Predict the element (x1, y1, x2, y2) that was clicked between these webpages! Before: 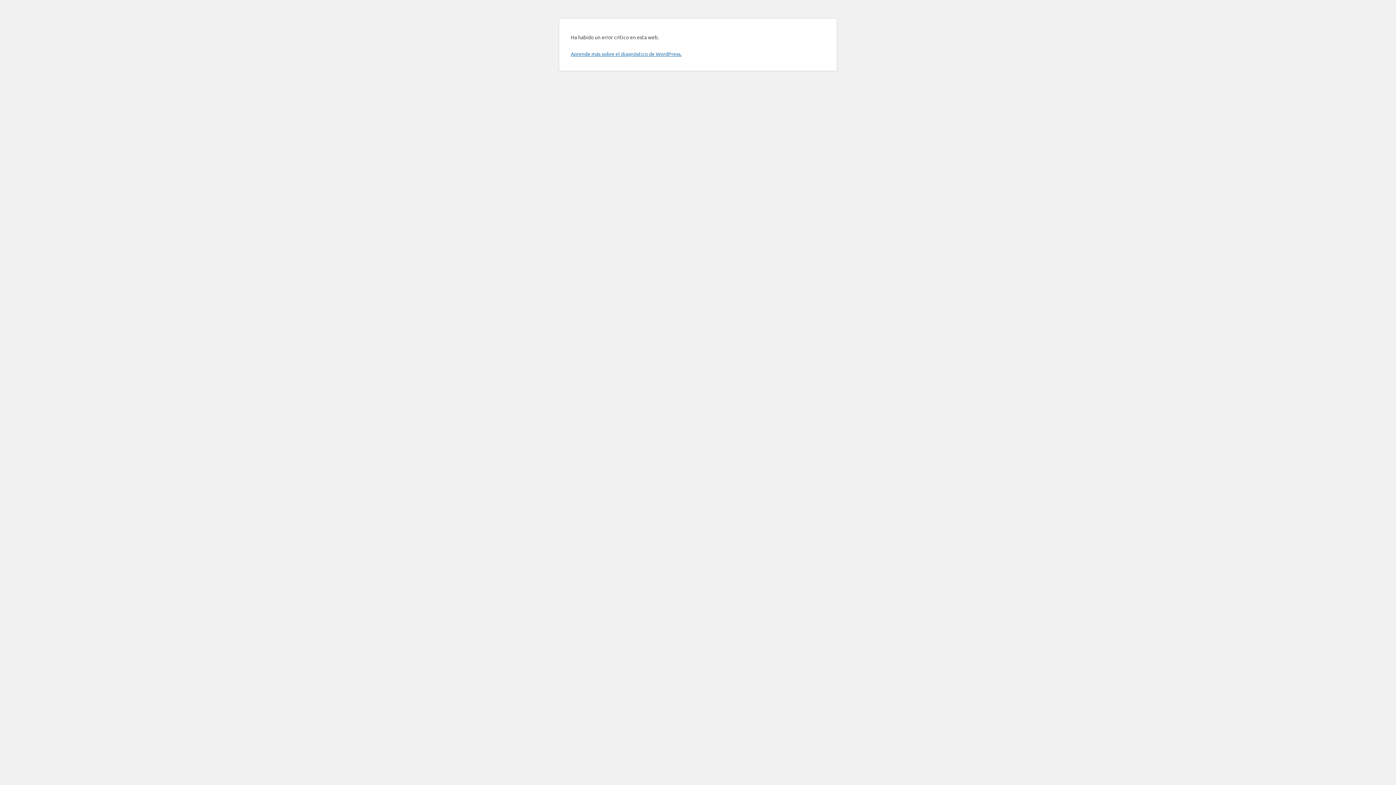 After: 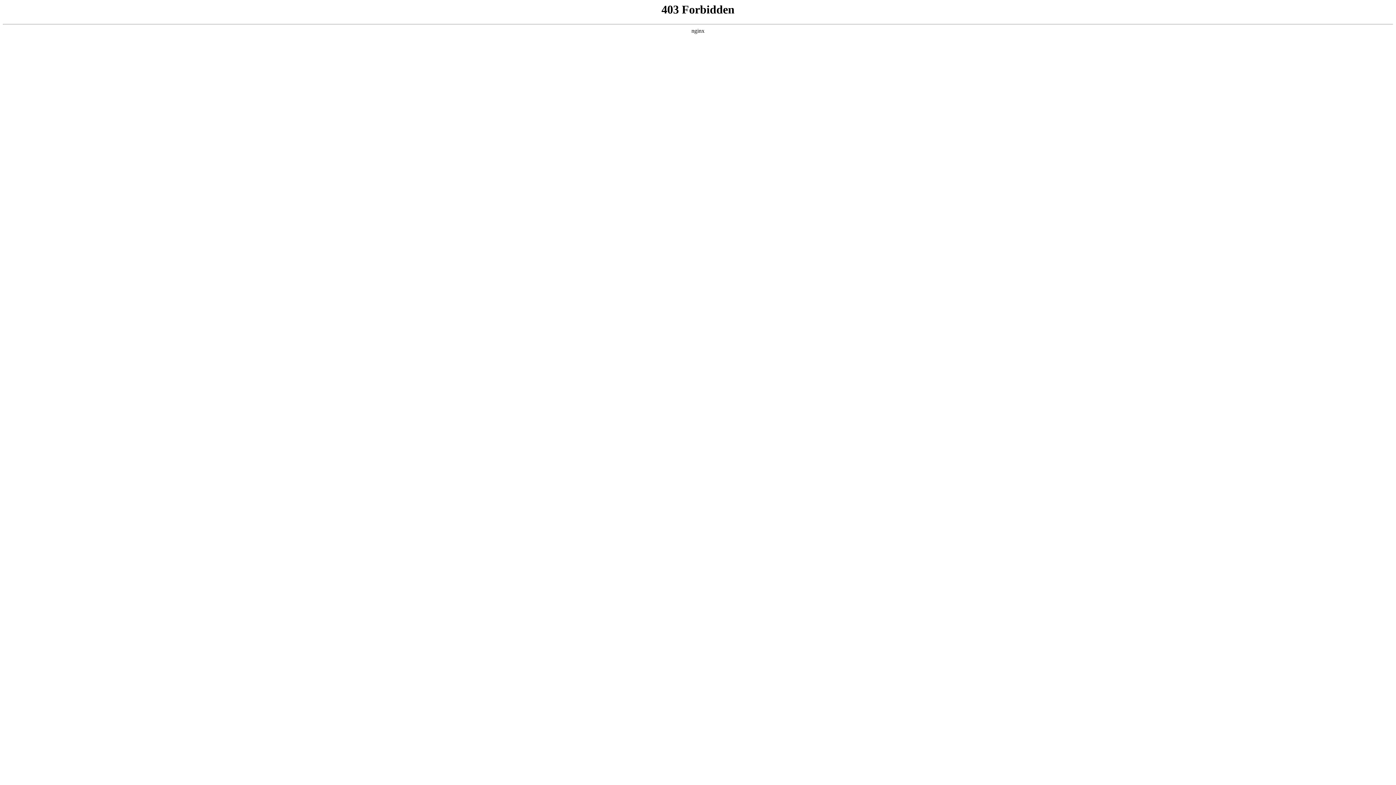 Action: bbox: (570, 50, 681, 57) label: Aprende más sobre el diagnóstico de WordPress.